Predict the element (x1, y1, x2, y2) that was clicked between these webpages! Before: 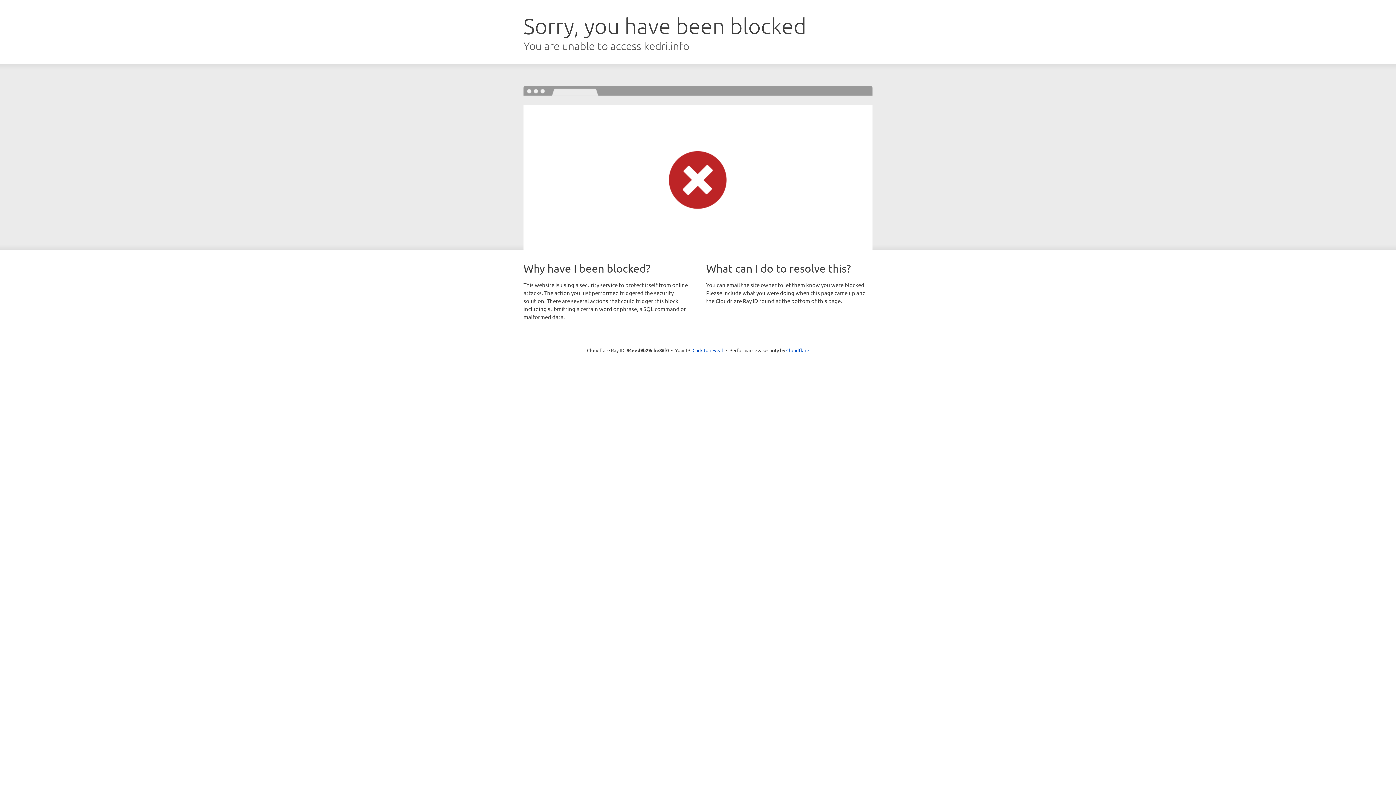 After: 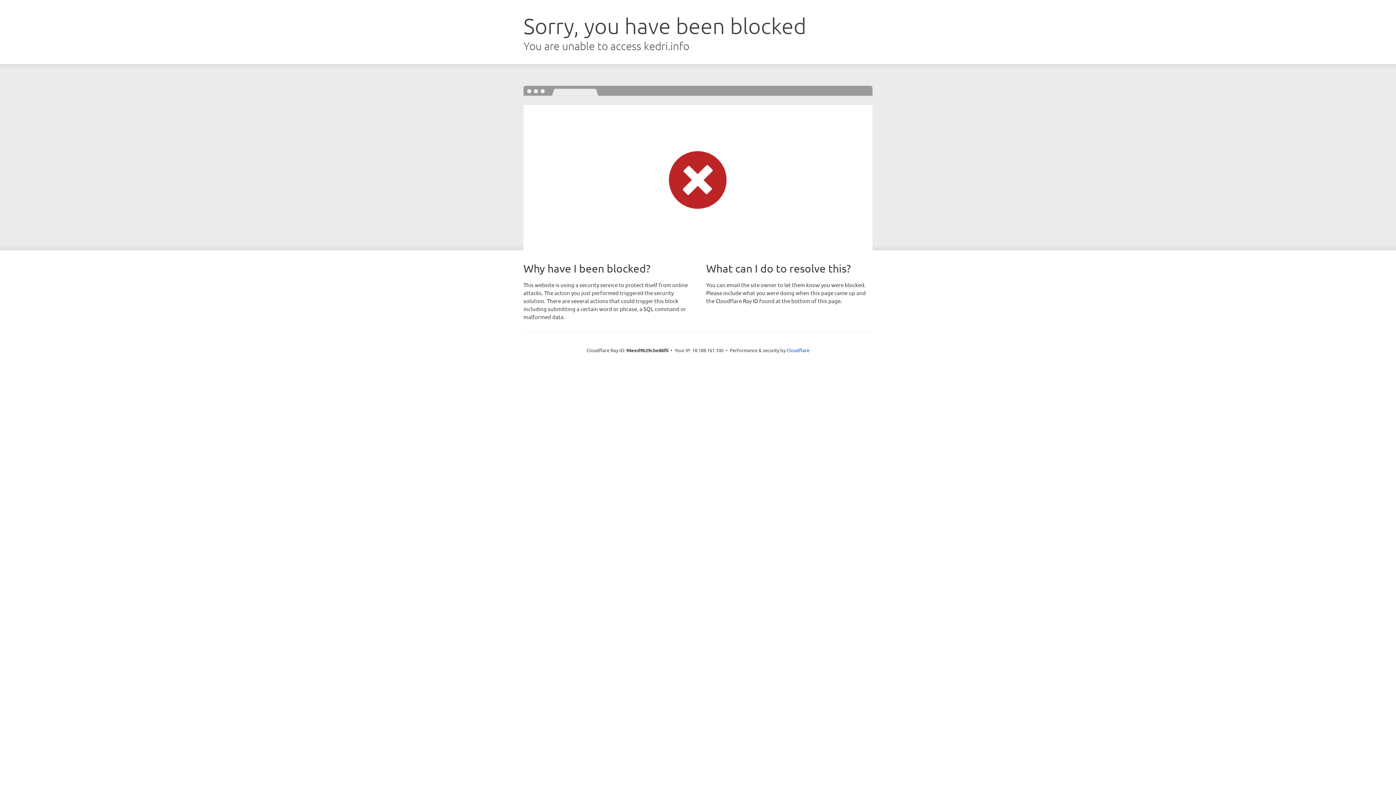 Action: label: Click to reveal bbox: (692, 346, 723, 353)